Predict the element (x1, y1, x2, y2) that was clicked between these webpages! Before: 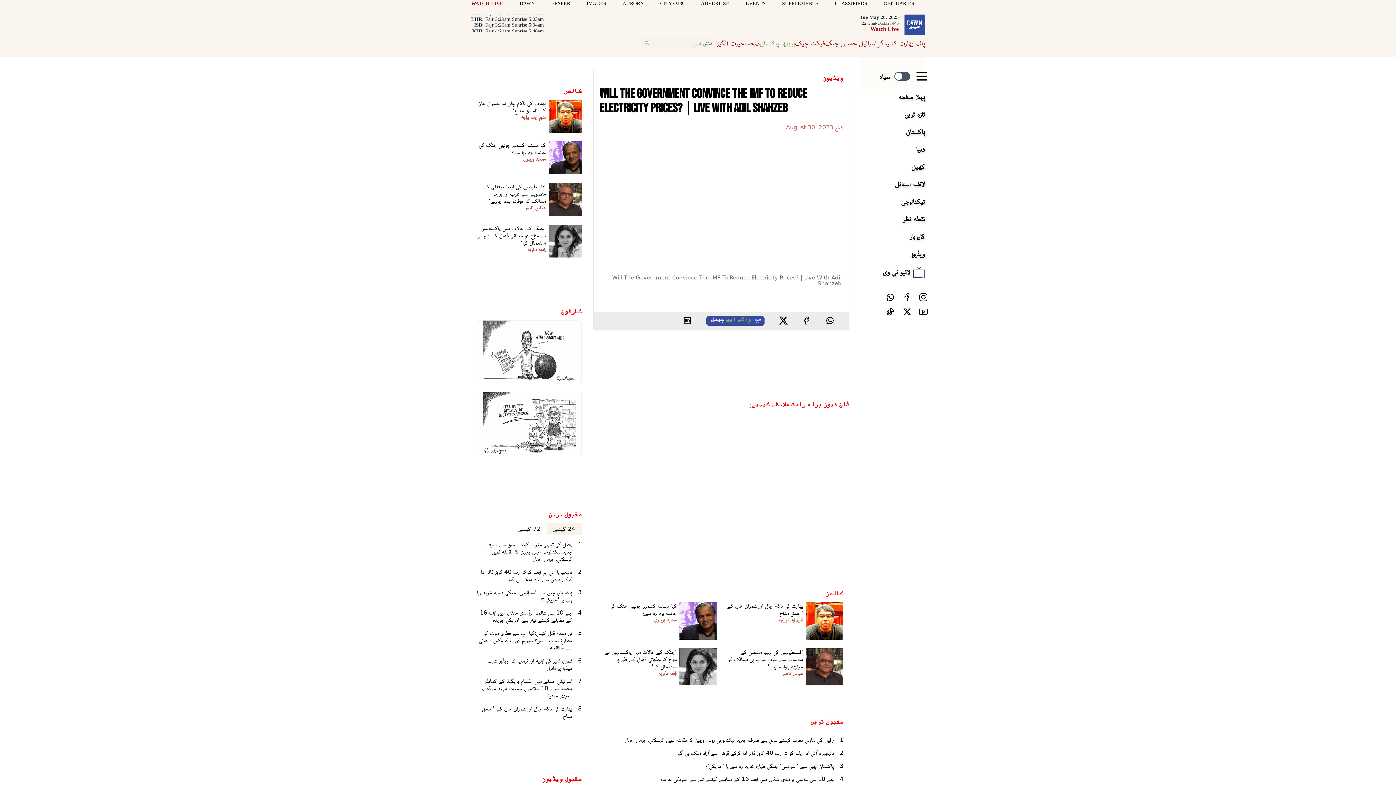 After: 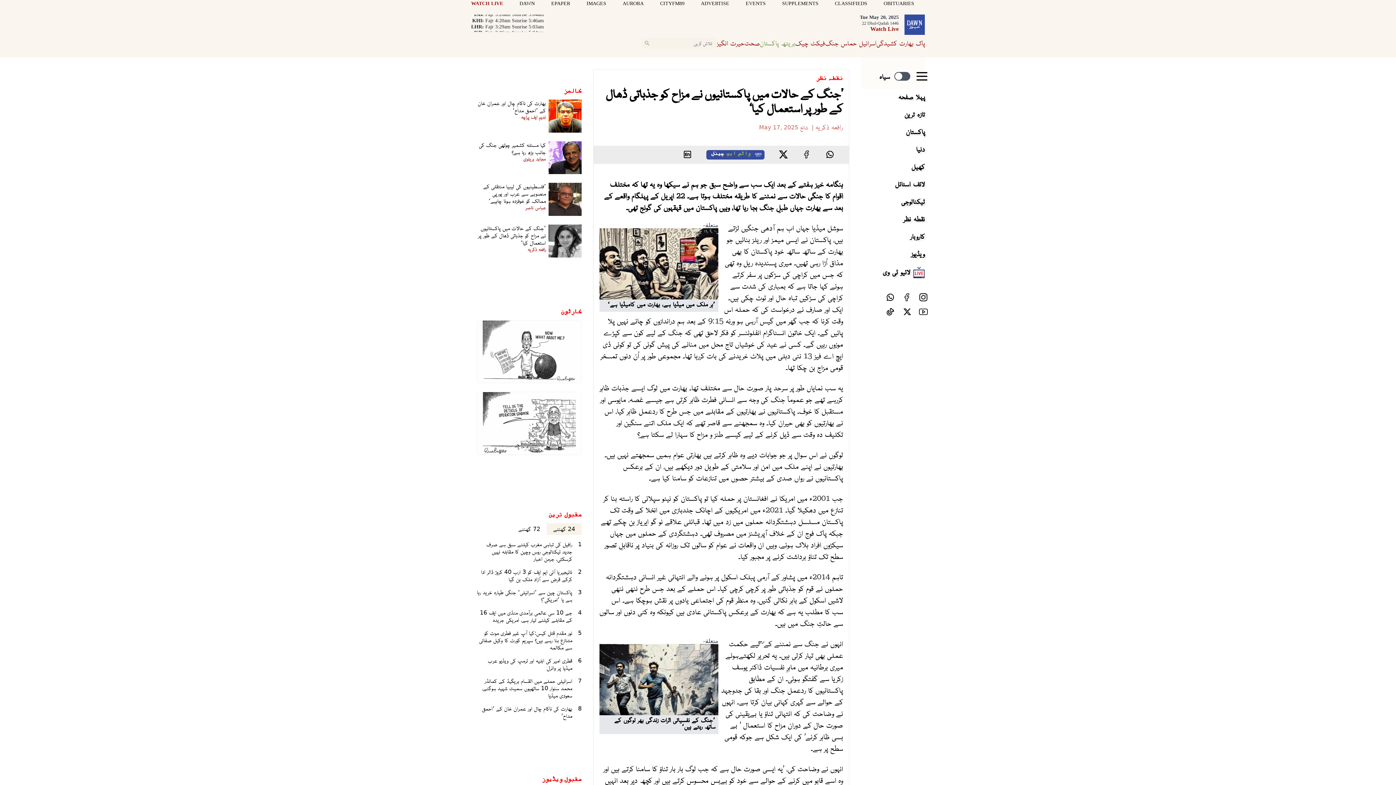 Action: bbox: (478, 224, 545, 246) label: ’جنگ کے حالات میں پاکستانیوں نے مزاح کو جذباتی ڈھال کے طور پر استعمال کیا‘